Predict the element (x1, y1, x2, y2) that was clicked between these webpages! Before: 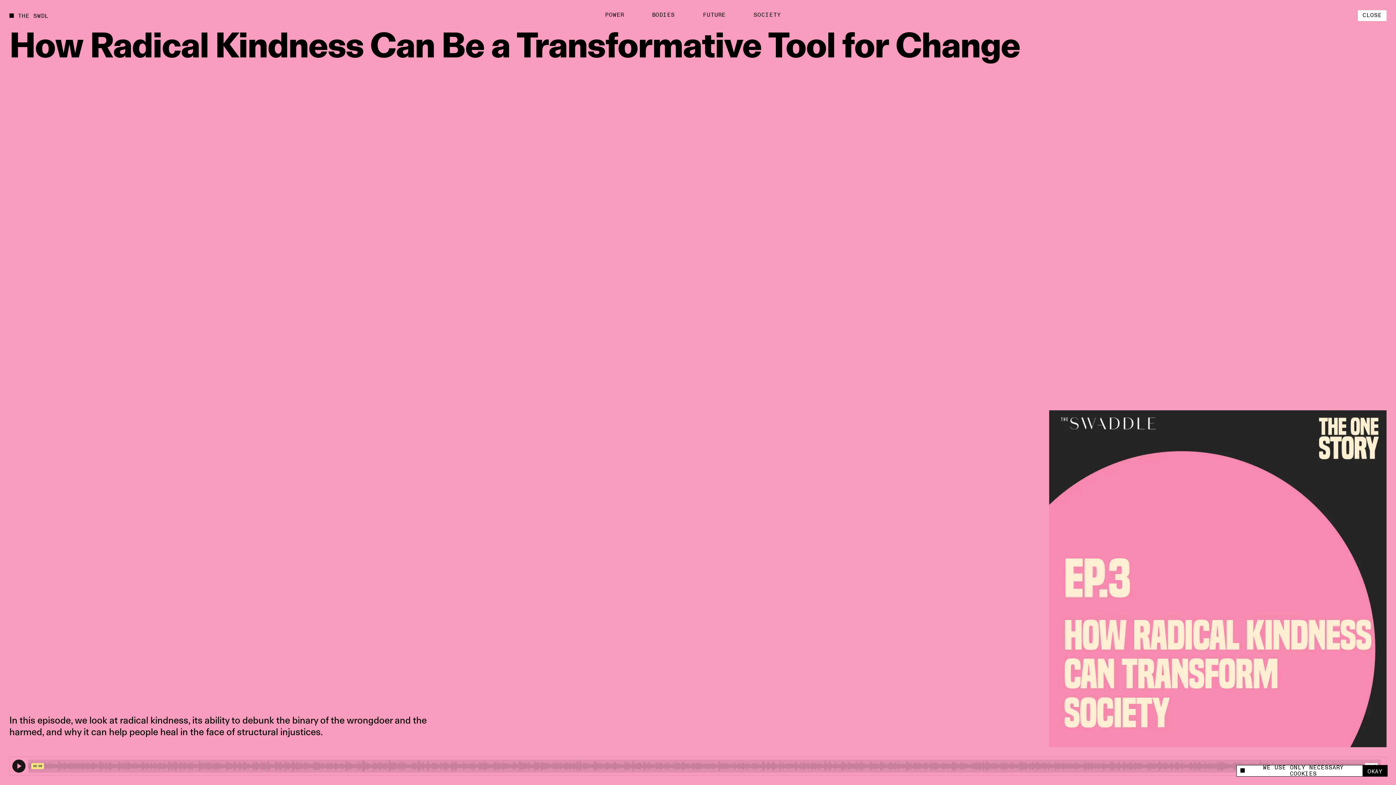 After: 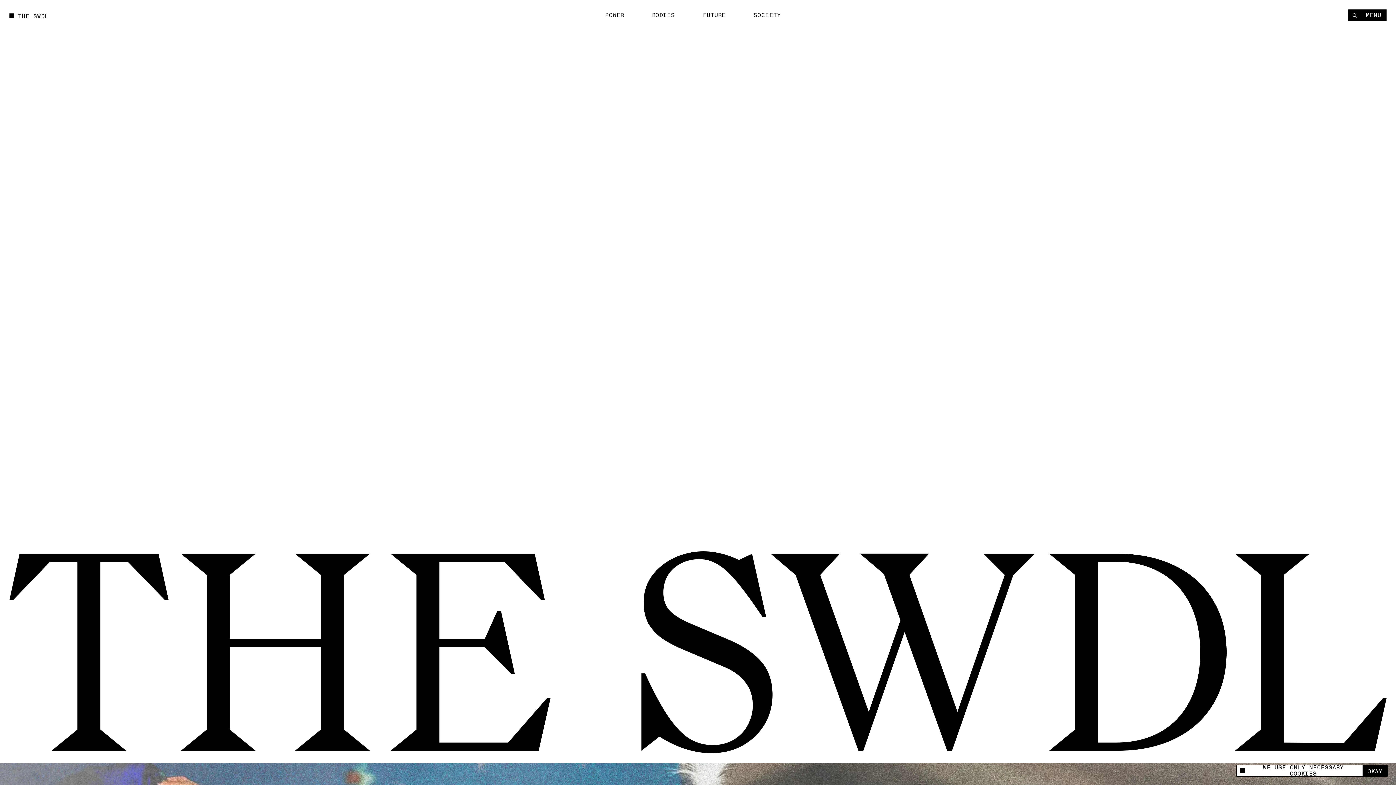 Action: label: THE SWDL bbox: (9, 10, 48, 20)